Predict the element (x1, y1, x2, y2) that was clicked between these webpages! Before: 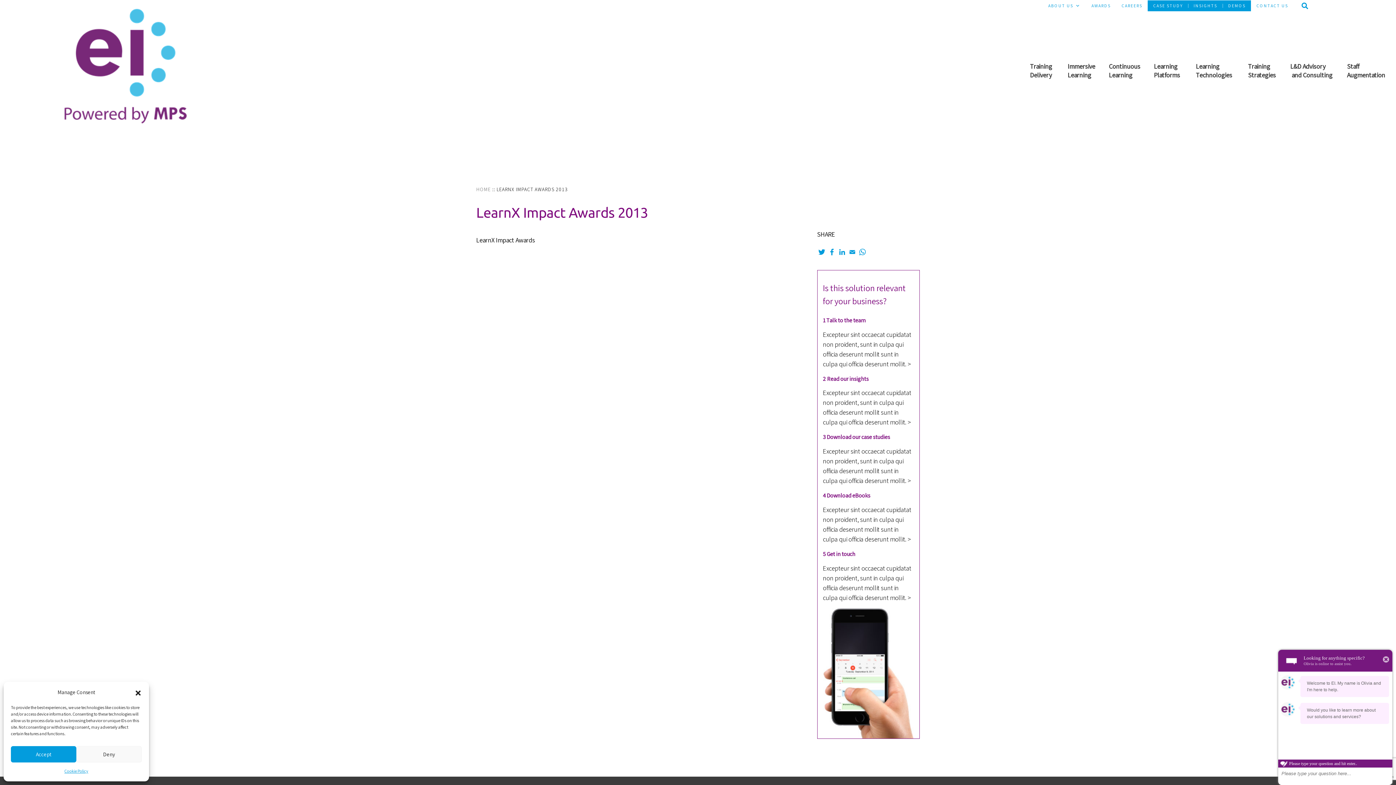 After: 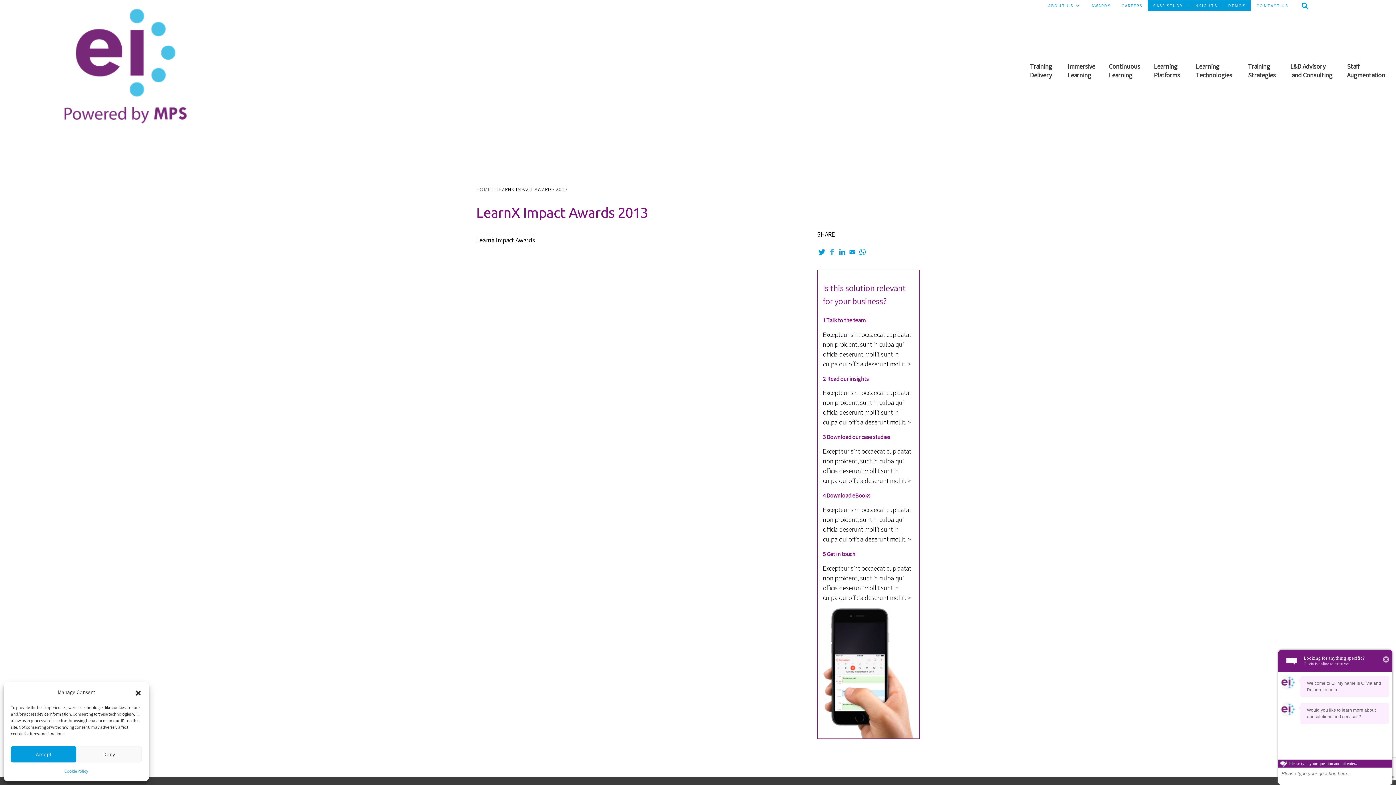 Action: bbox: (827, 245, 836, 254)